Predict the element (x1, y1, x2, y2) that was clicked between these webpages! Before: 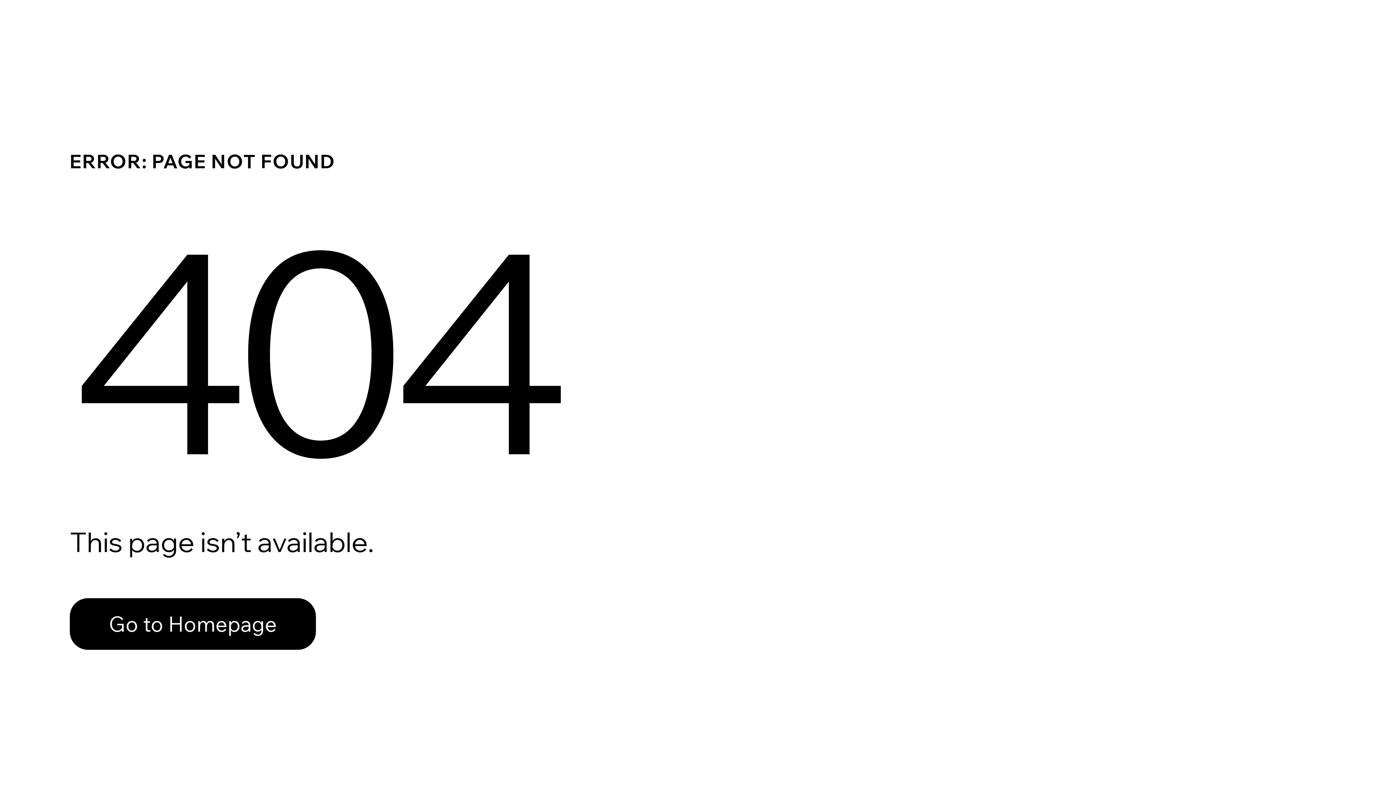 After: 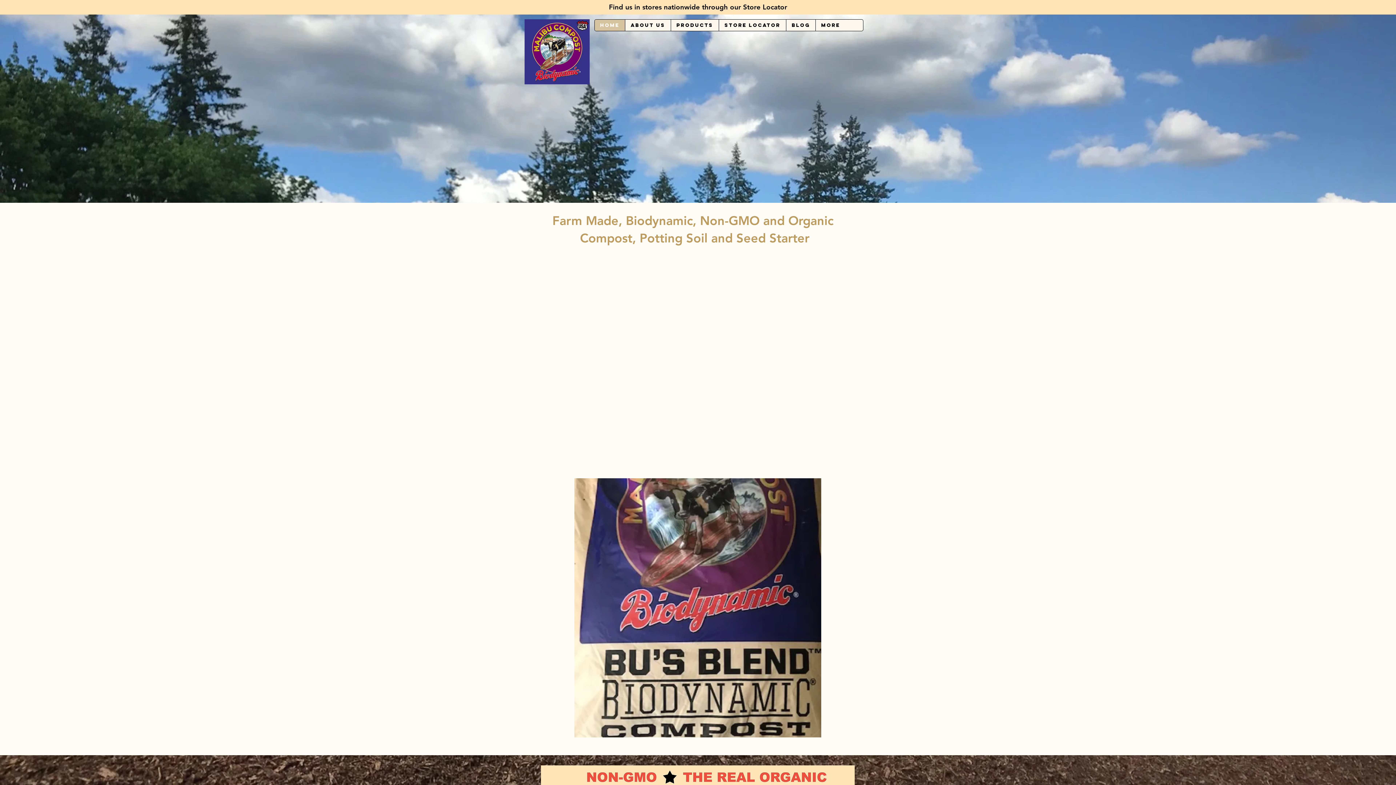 Action: bbox: (69, 582, 768, 659) label: Go to Homepage